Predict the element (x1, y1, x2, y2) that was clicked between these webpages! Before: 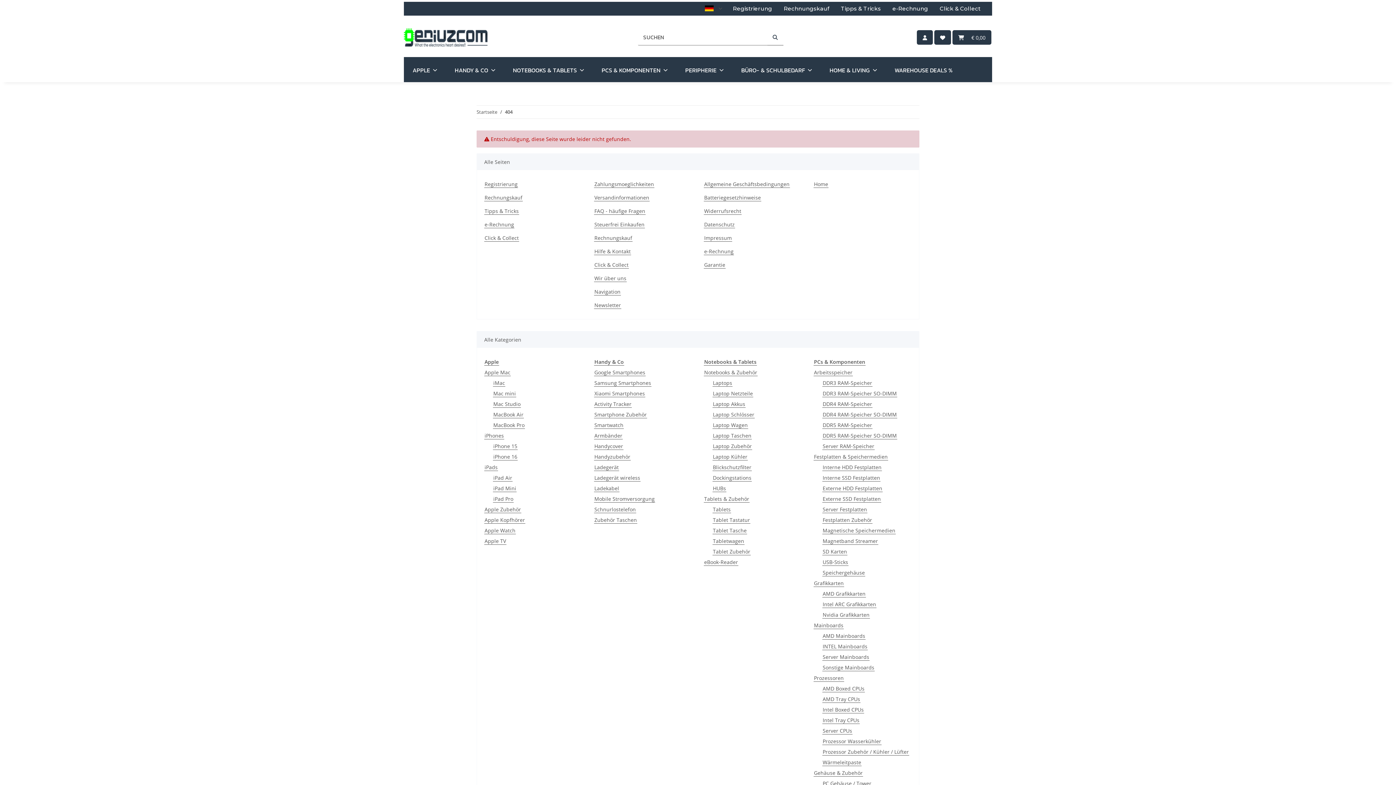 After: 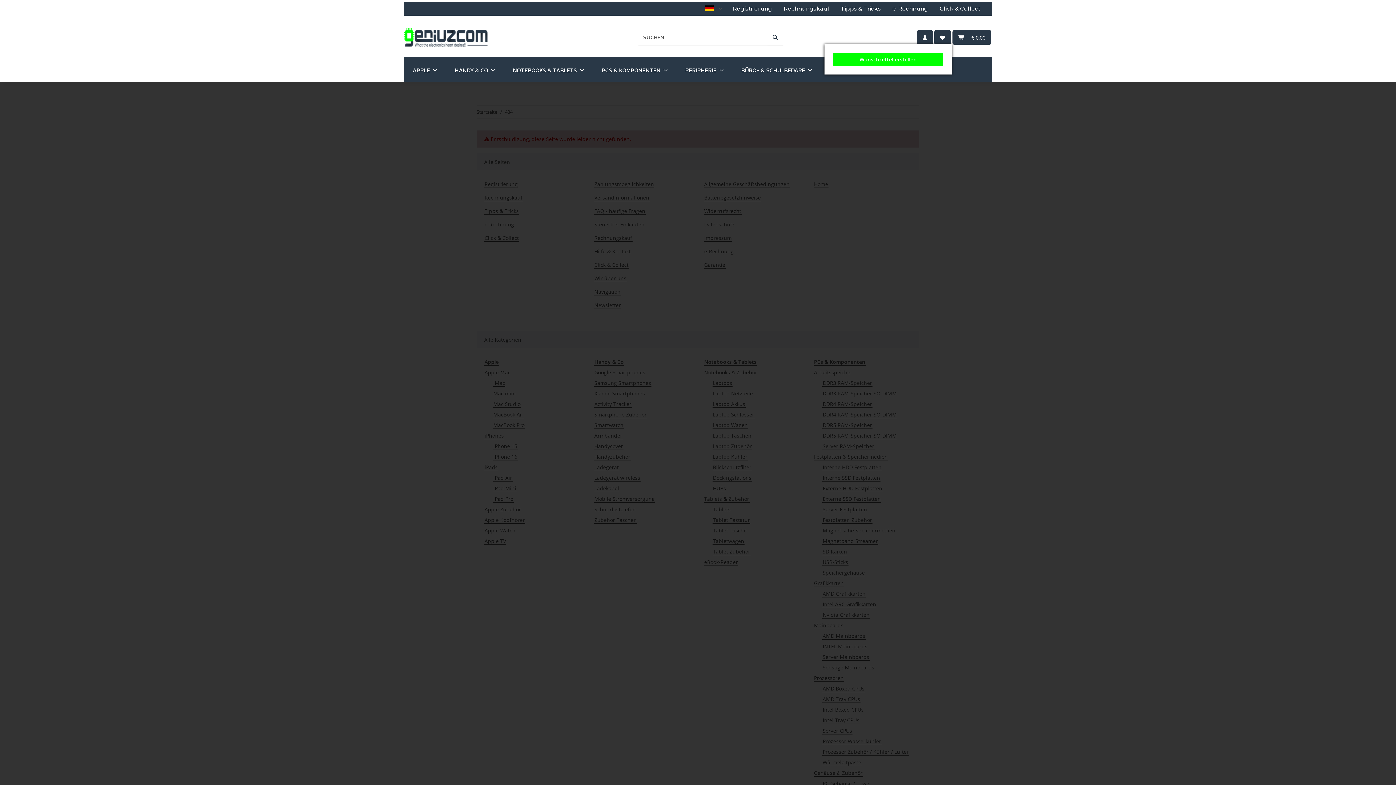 Action: label: Wunschzettel bbox: (934, 30, 951, 44)